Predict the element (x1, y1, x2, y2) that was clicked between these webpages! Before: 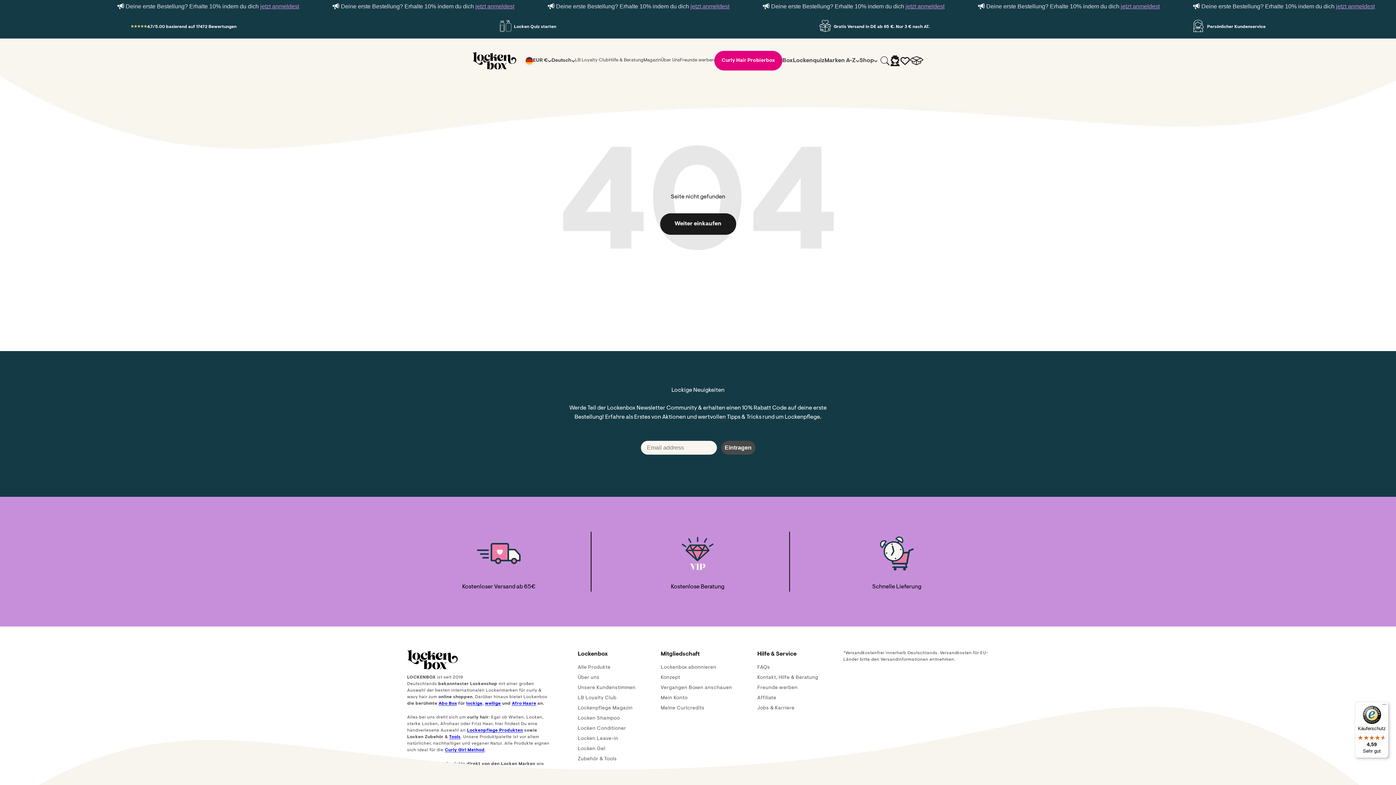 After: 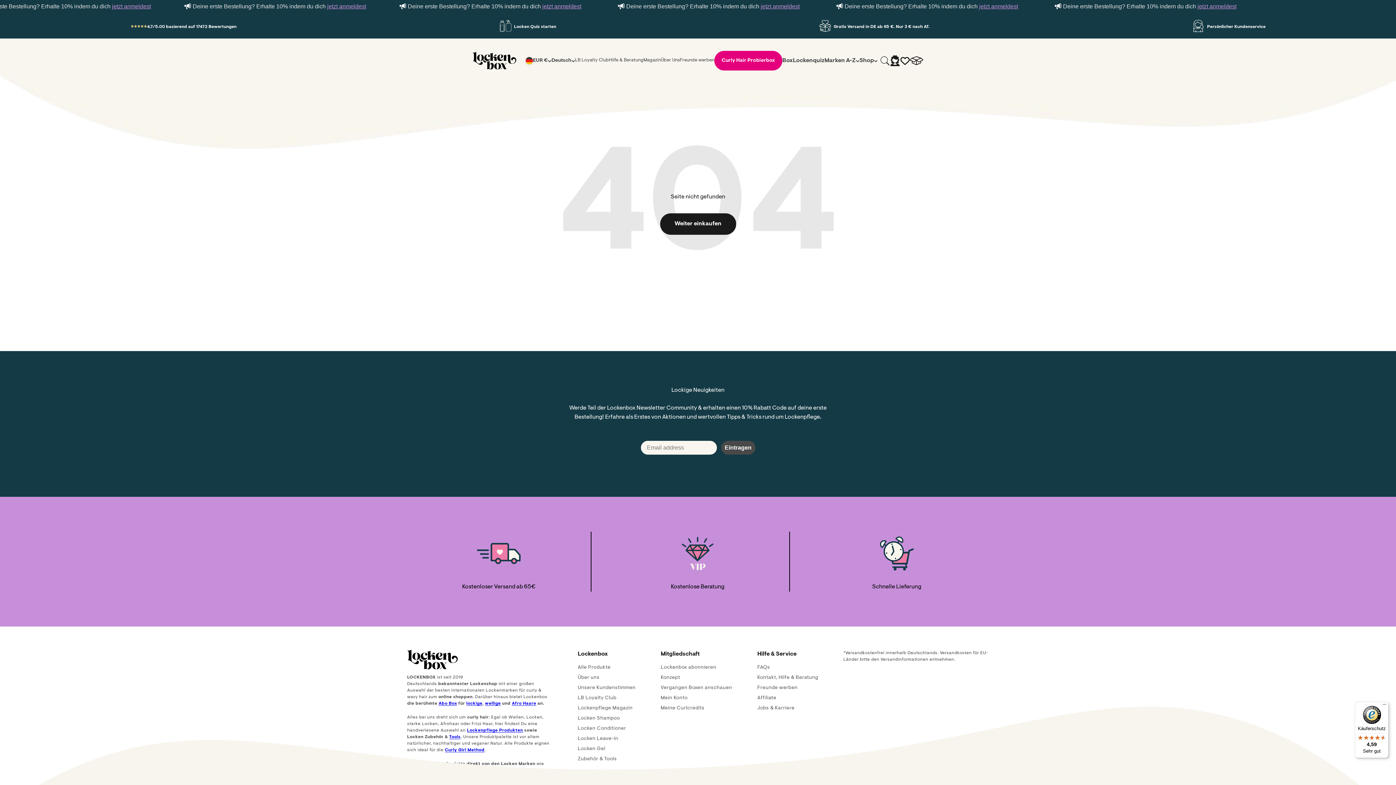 Action: bbox: (900, 56, 909, 65)